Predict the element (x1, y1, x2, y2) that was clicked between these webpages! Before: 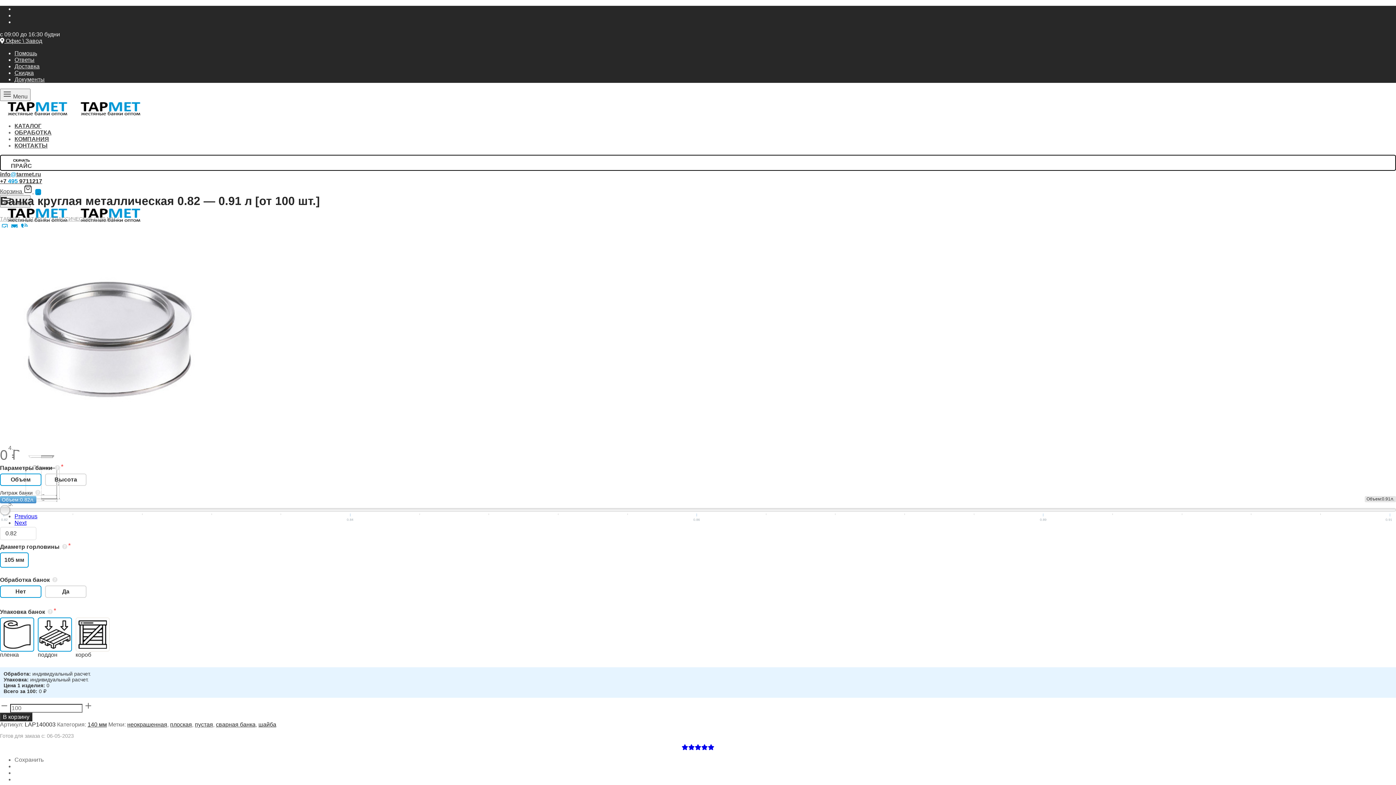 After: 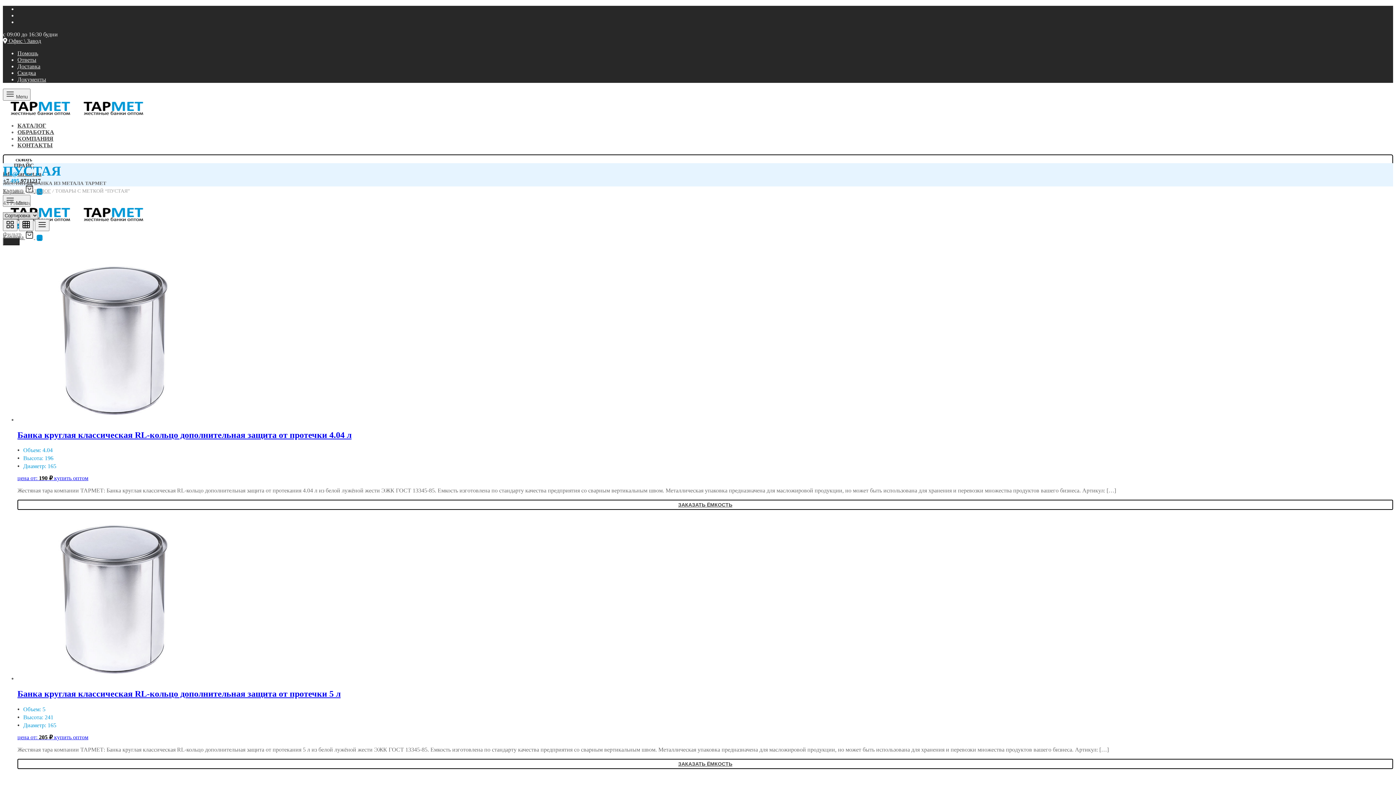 Action: label: пустая bbox: (194, 721, 213, 727)